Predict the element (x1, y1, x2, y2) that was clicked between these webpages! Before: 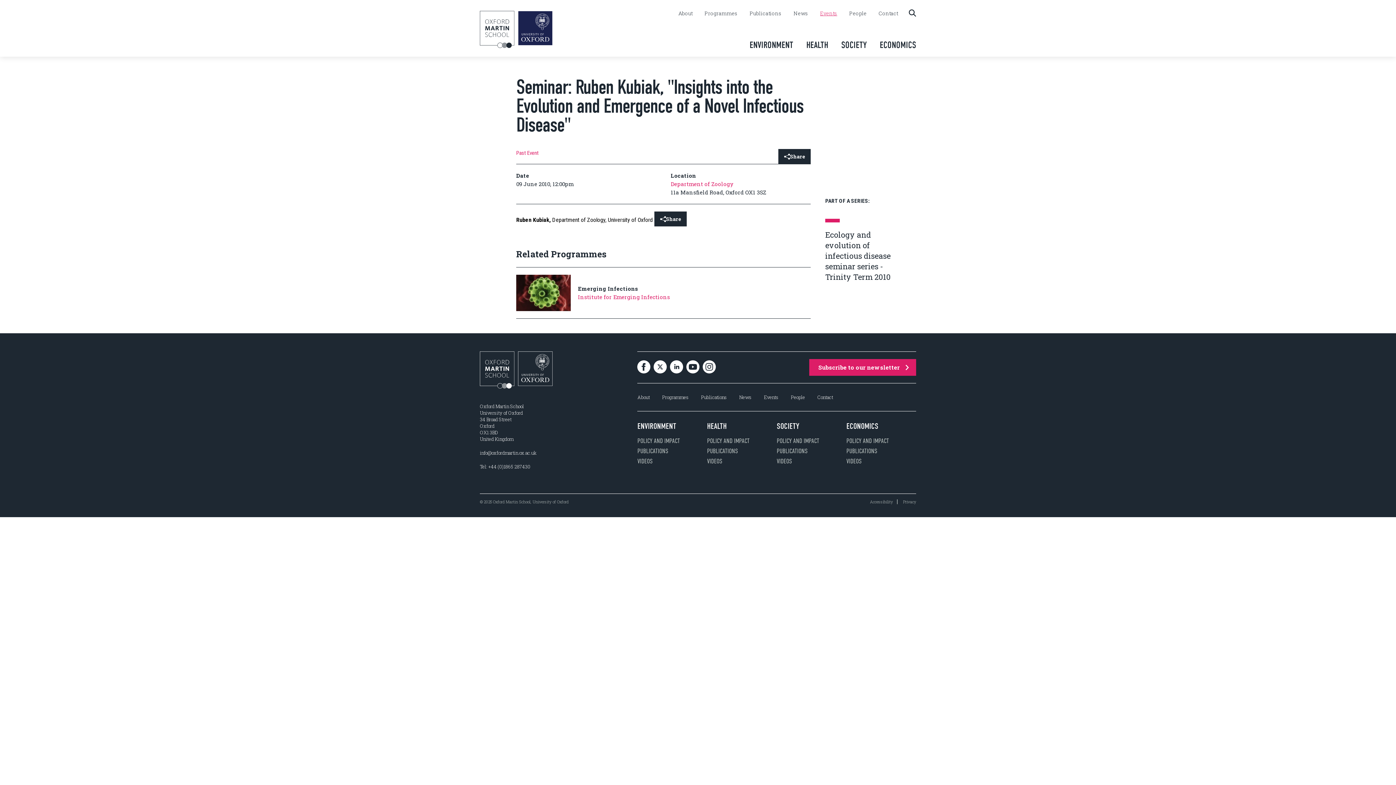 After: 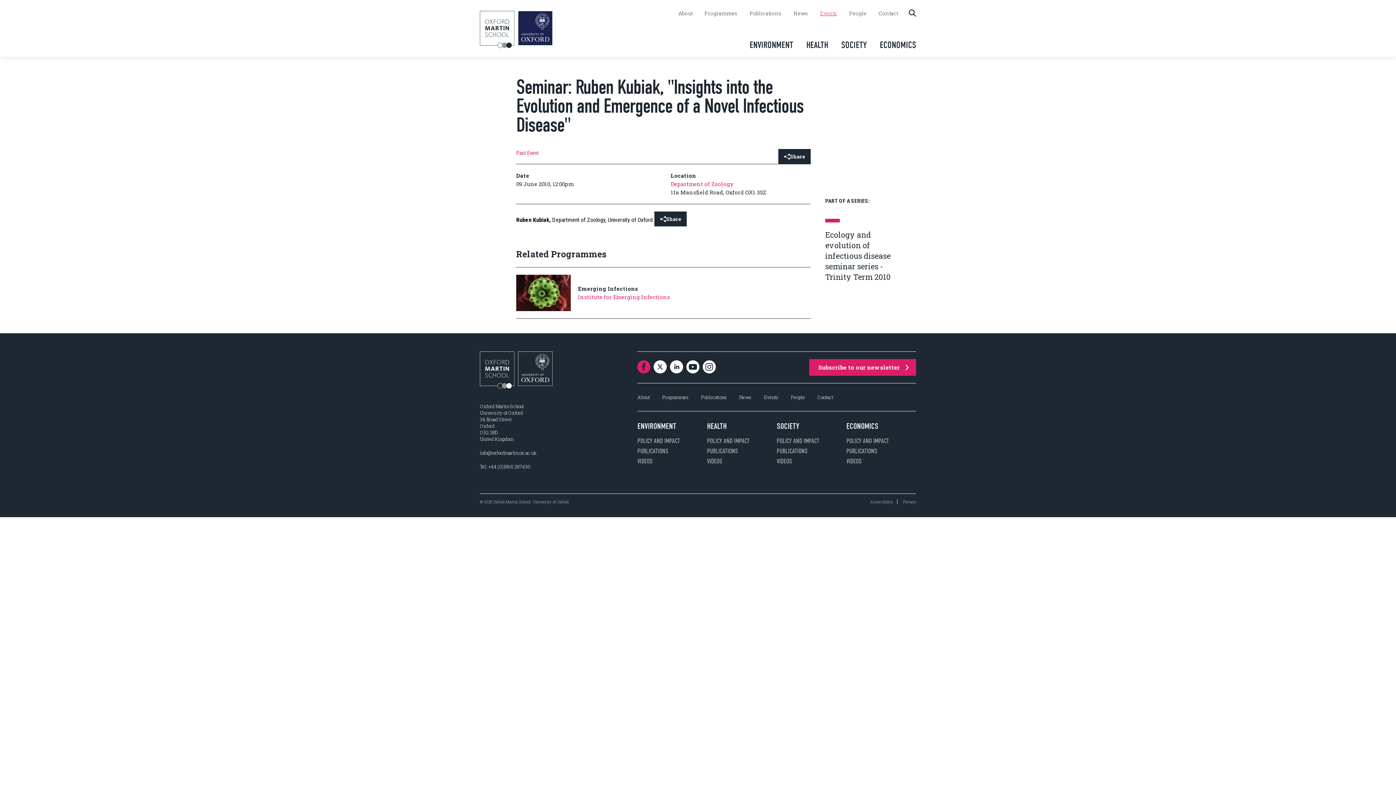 Action: bbox: (637, 360, 650, 374)